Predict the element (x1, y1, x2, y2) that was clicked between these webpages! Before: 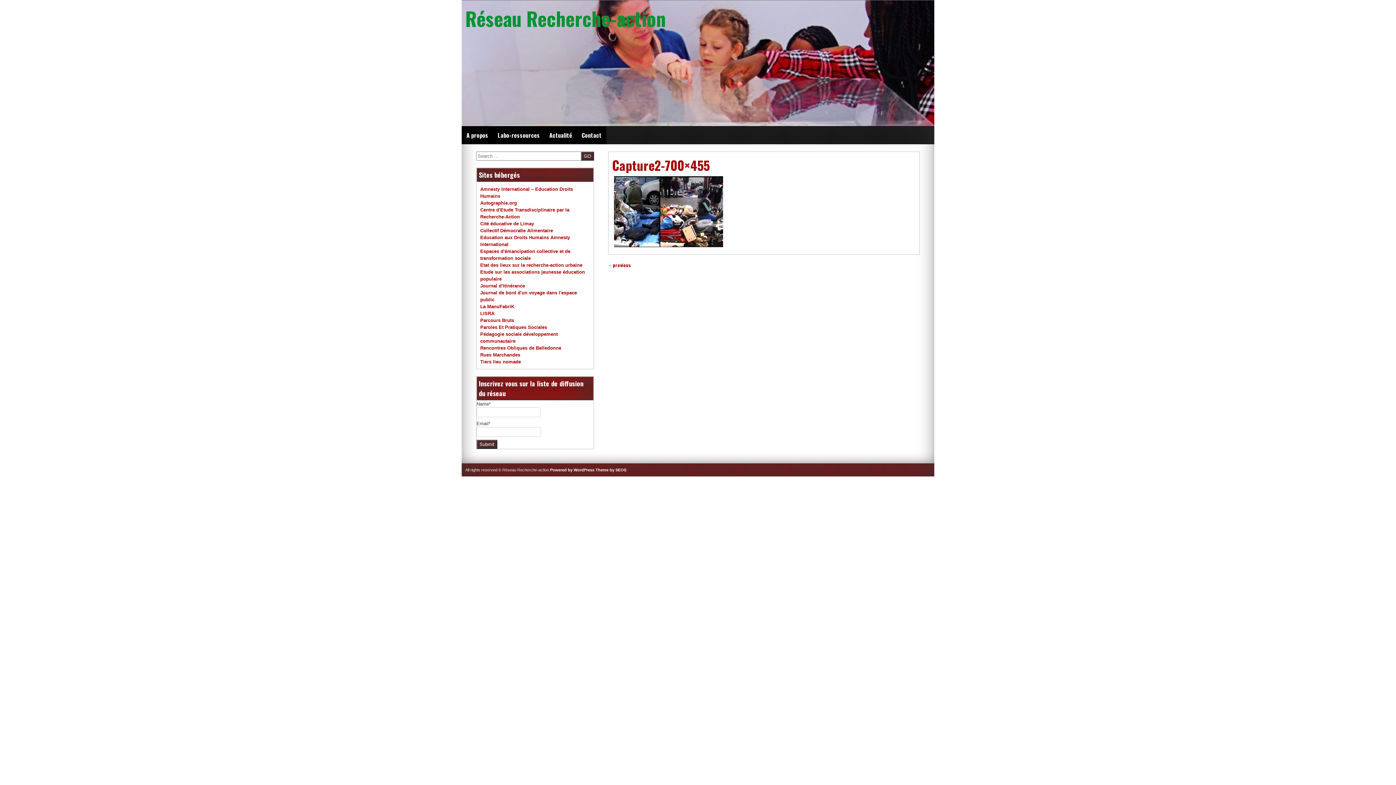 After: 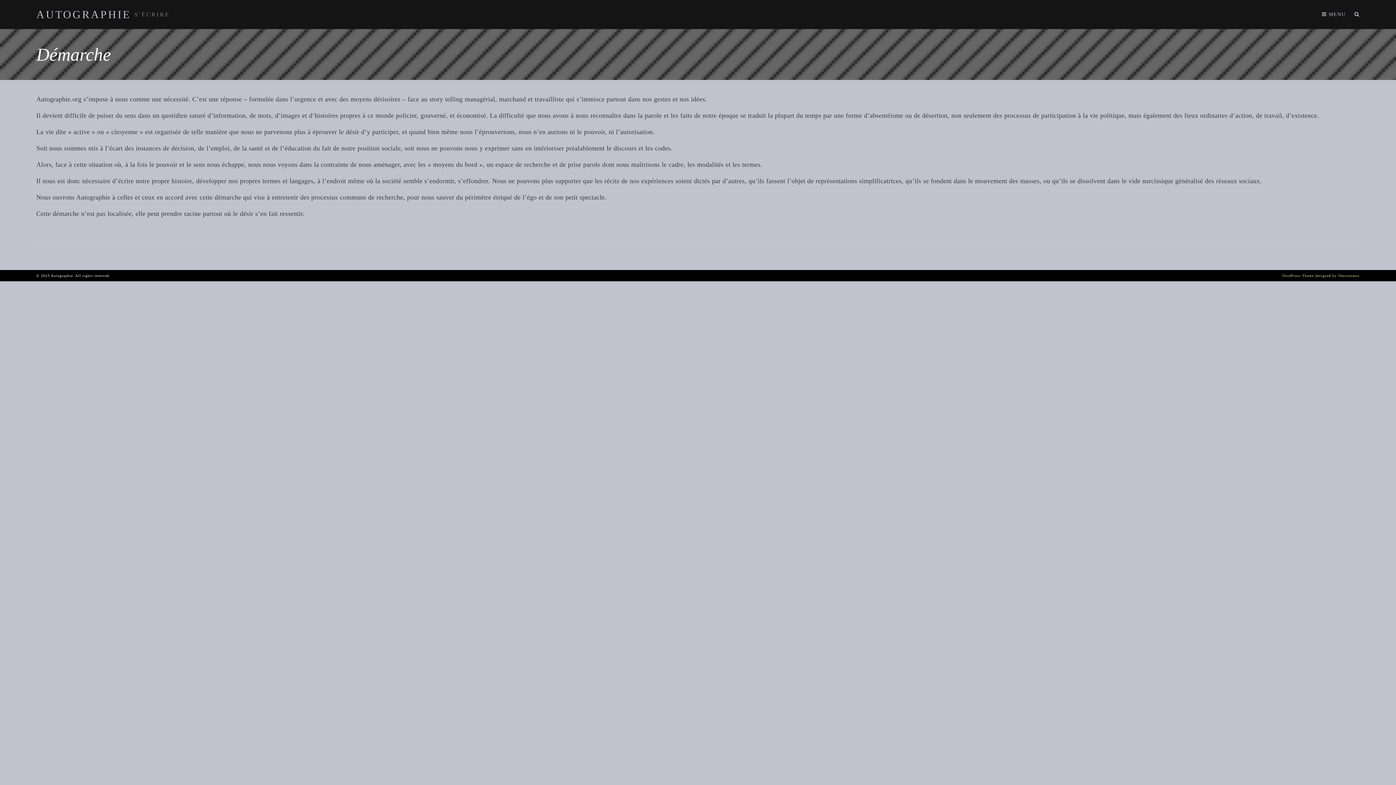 Action: label: Autographie.org bbox: (480, 200, 517, 205)